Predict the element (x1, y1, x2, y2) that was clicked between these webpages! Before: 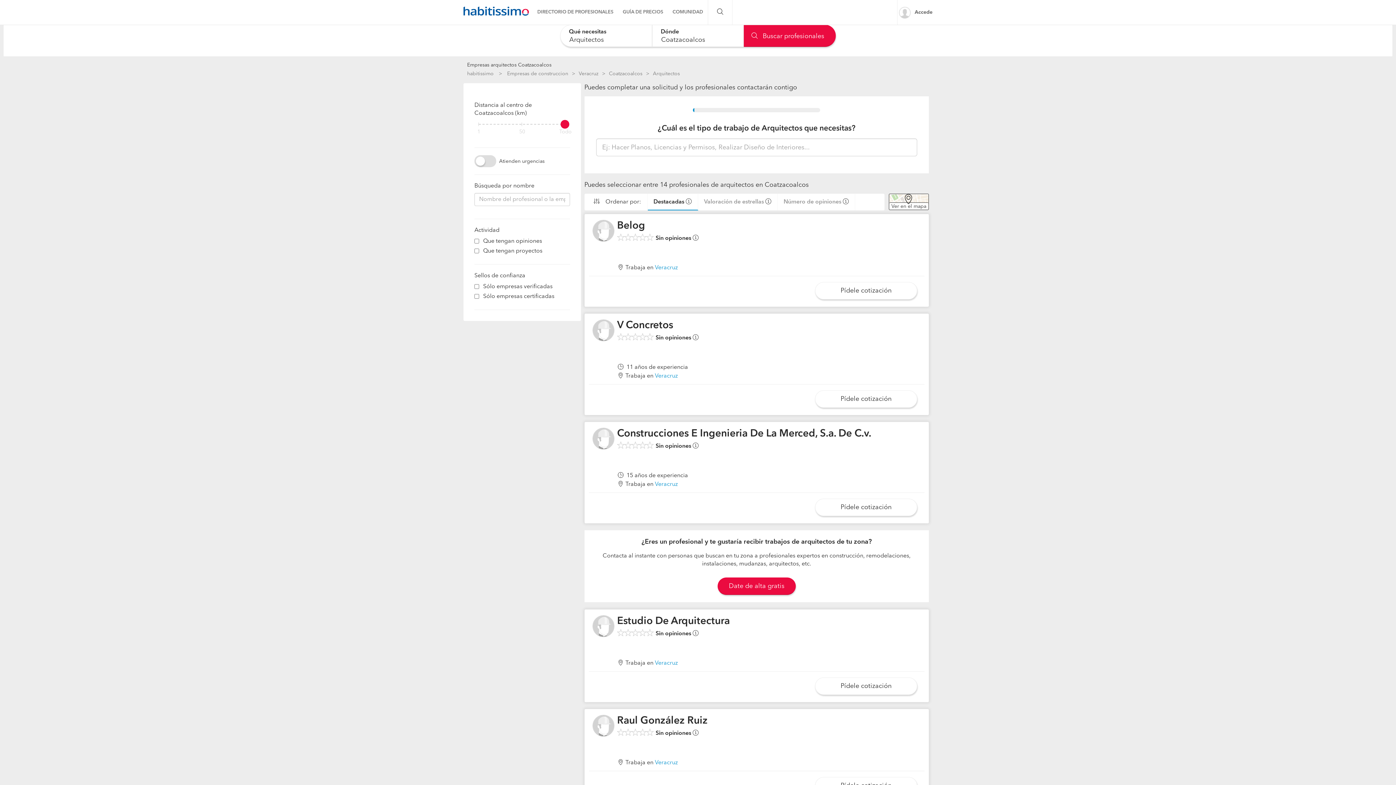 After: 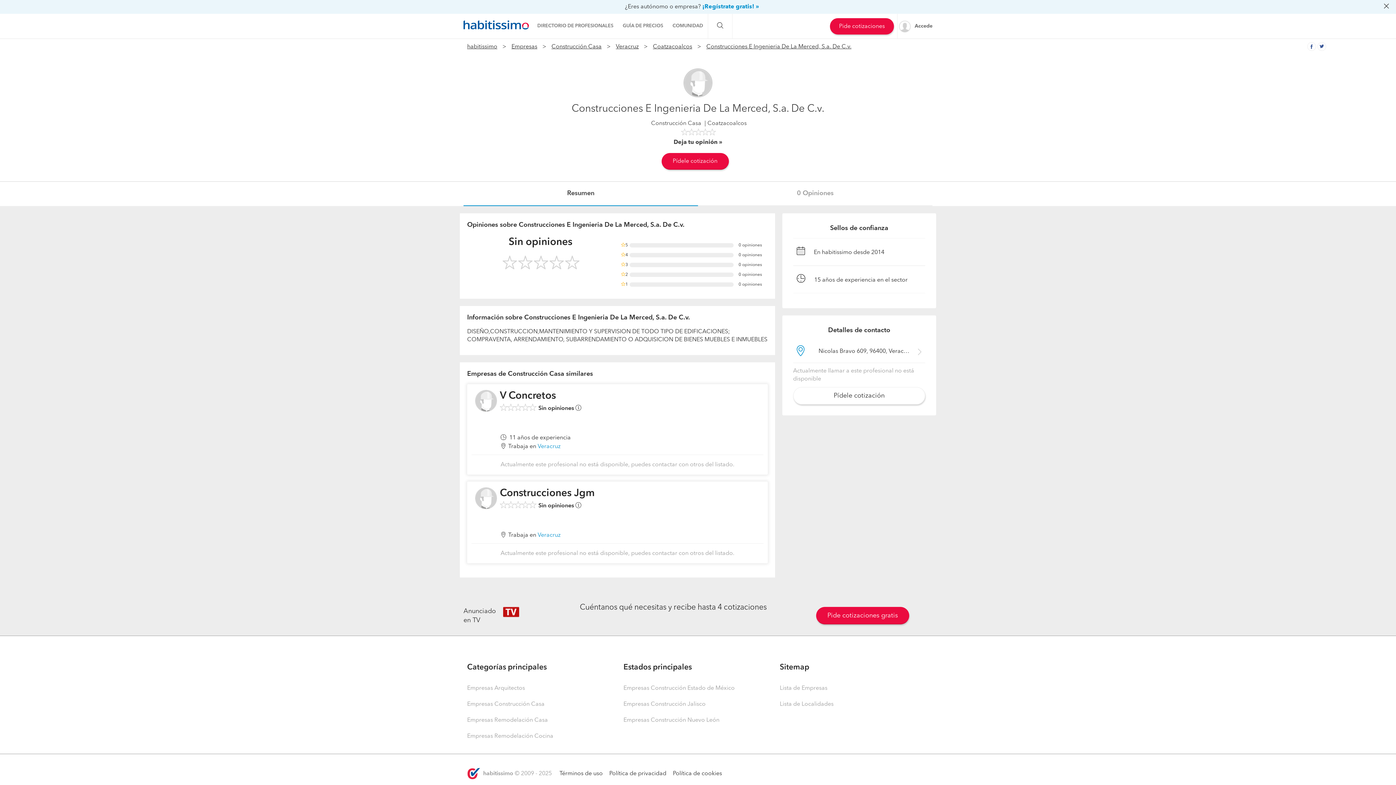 Action: bbox: (617, 429, 871, 439) label: Construcciones E Ingenieria De La Merced, S.a. De C.v.